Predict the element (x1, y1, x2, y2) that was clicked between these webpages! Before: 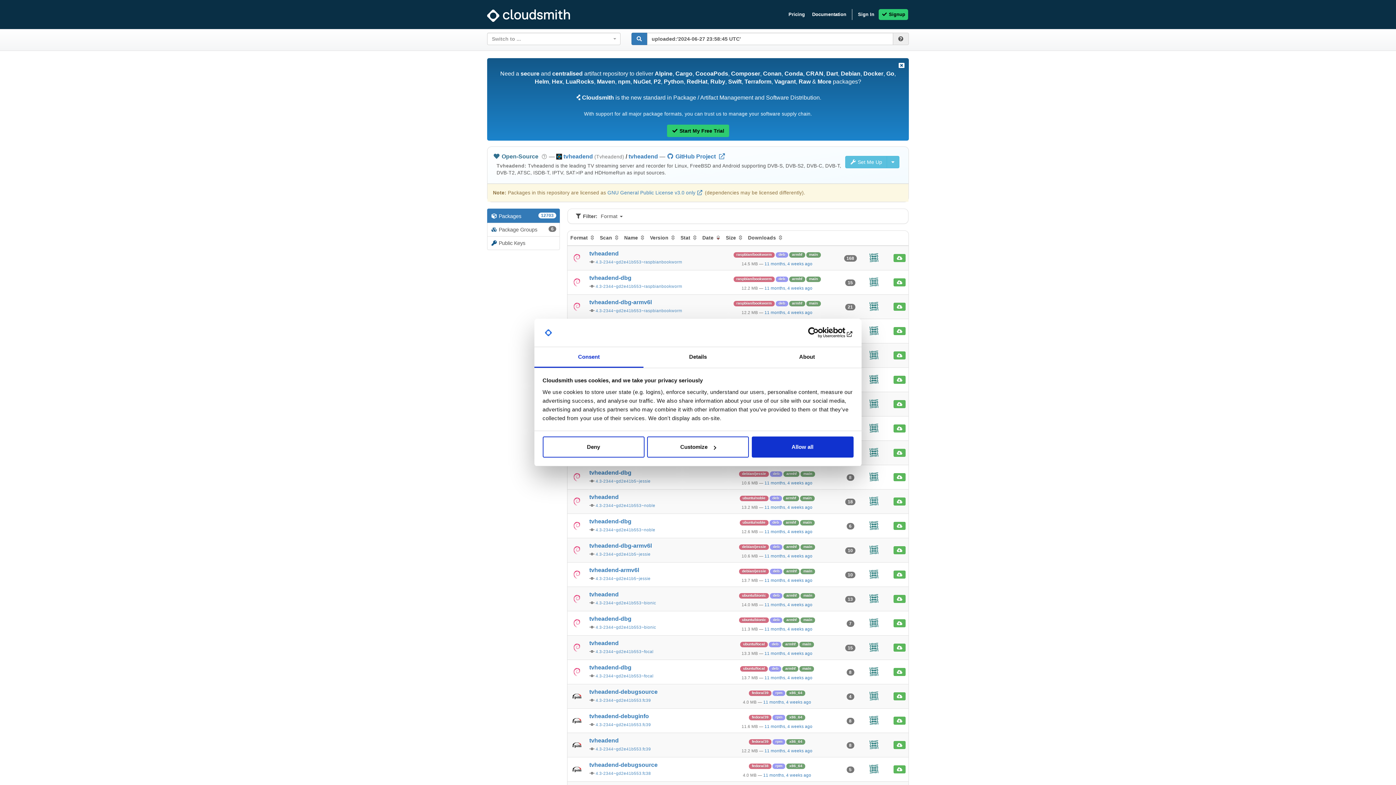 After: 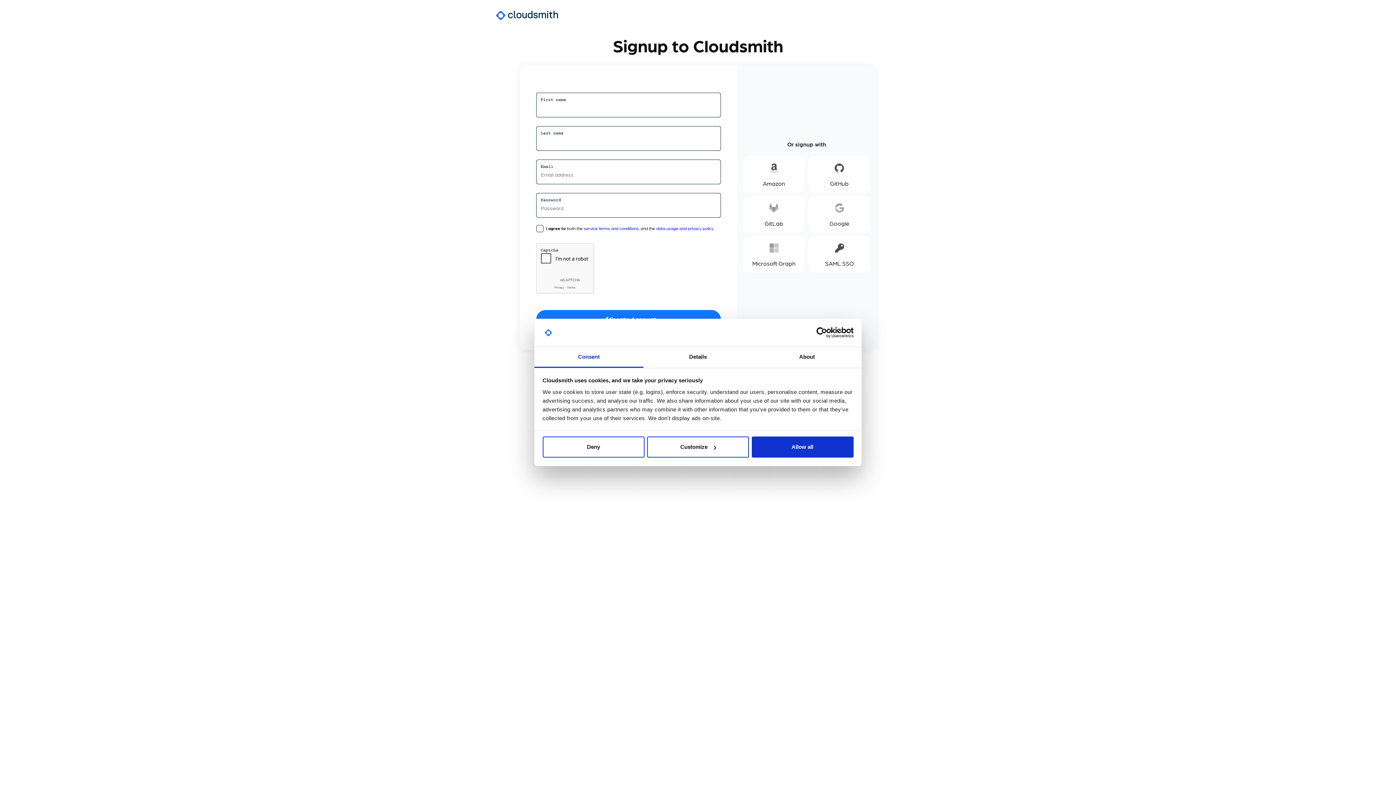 Action: label:  Signup bbox: (878, 9, 908, 20)